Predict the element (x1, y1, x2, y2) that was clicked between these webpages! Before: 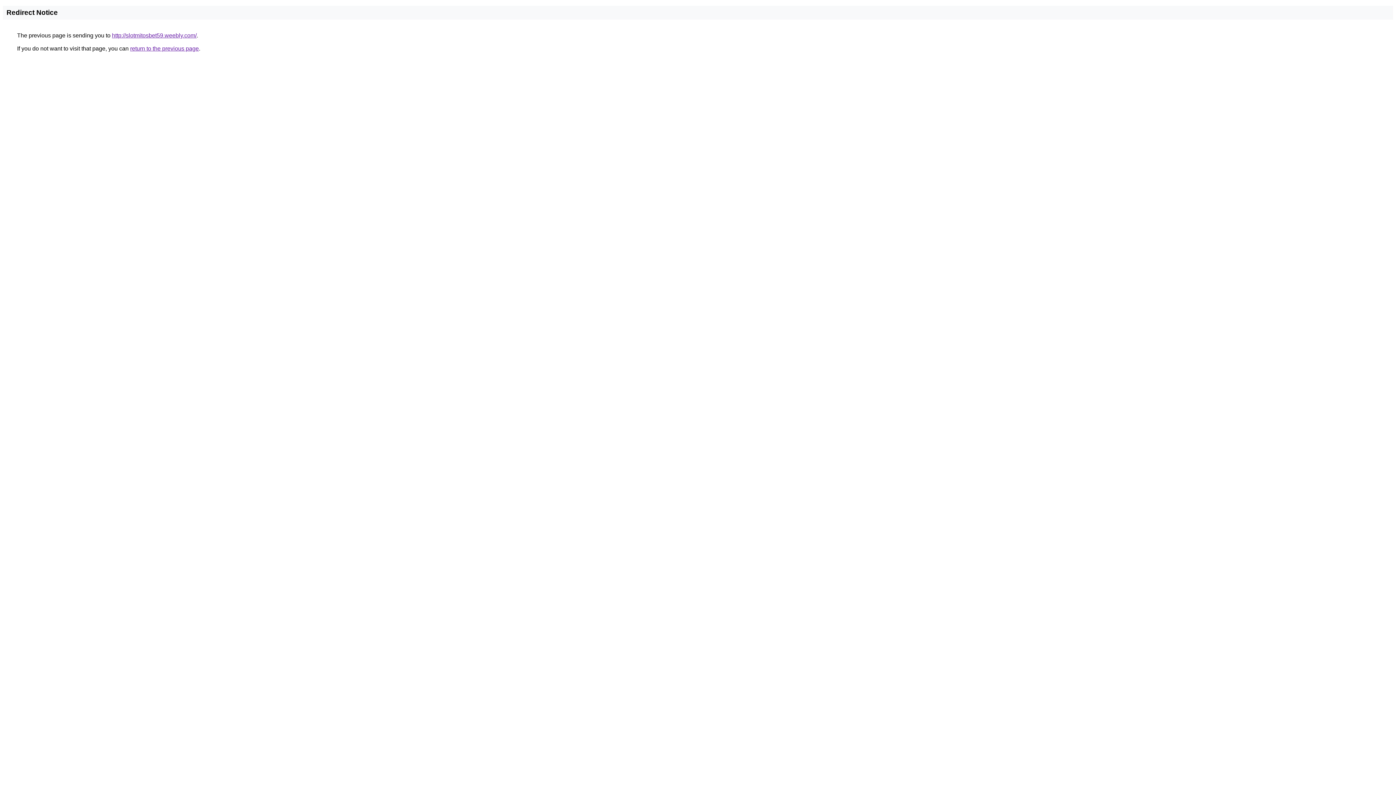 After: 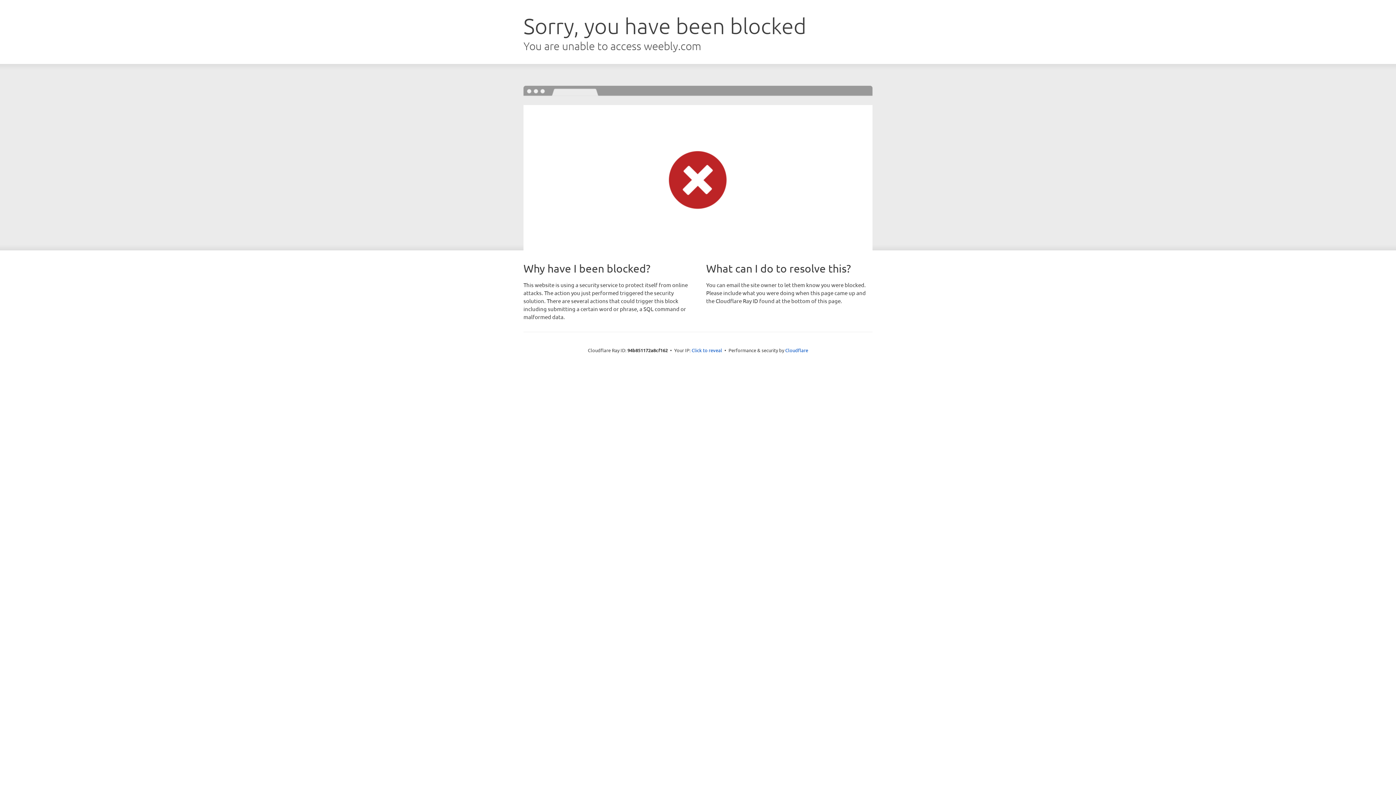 Action: label: http://slotmitosbet59.weebly.com/ bbox: (112, 32, 196, 38)